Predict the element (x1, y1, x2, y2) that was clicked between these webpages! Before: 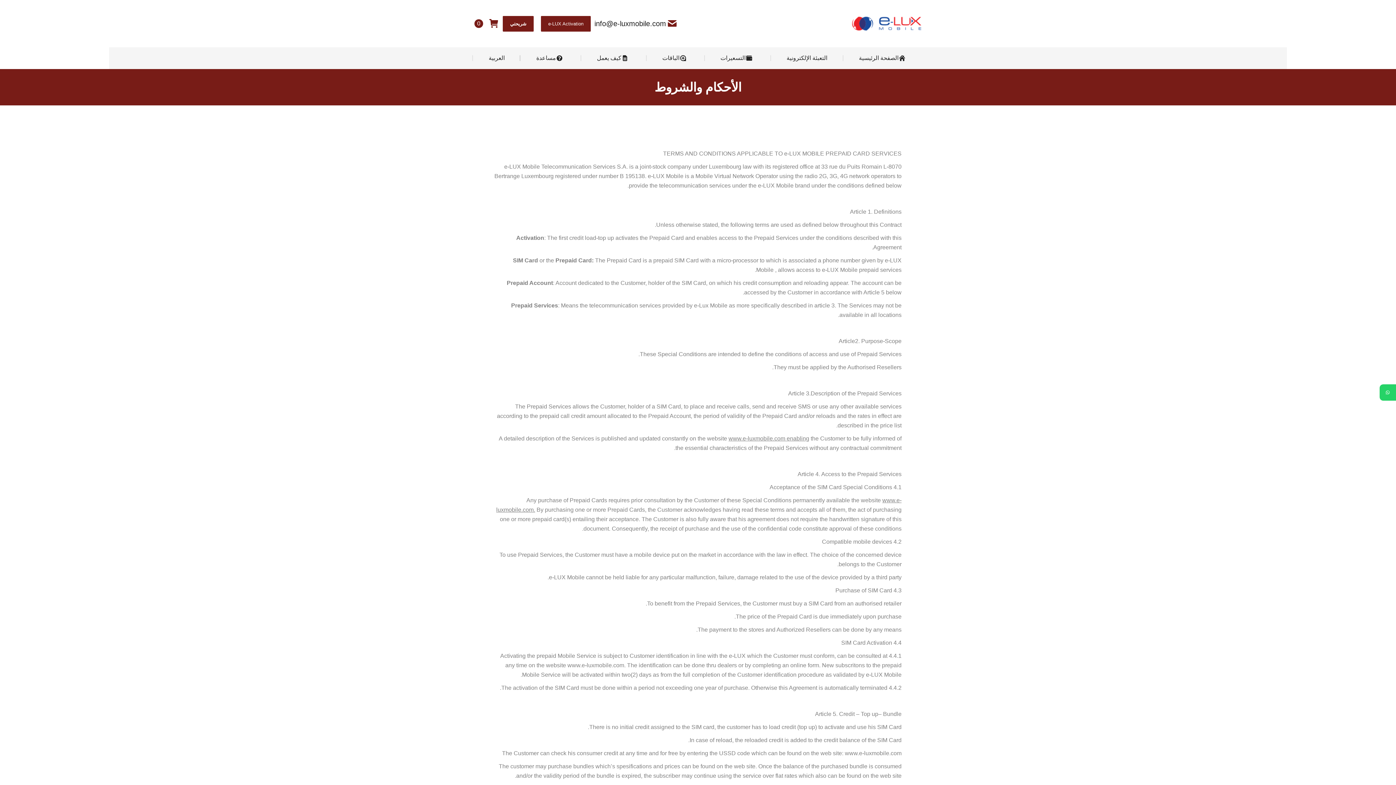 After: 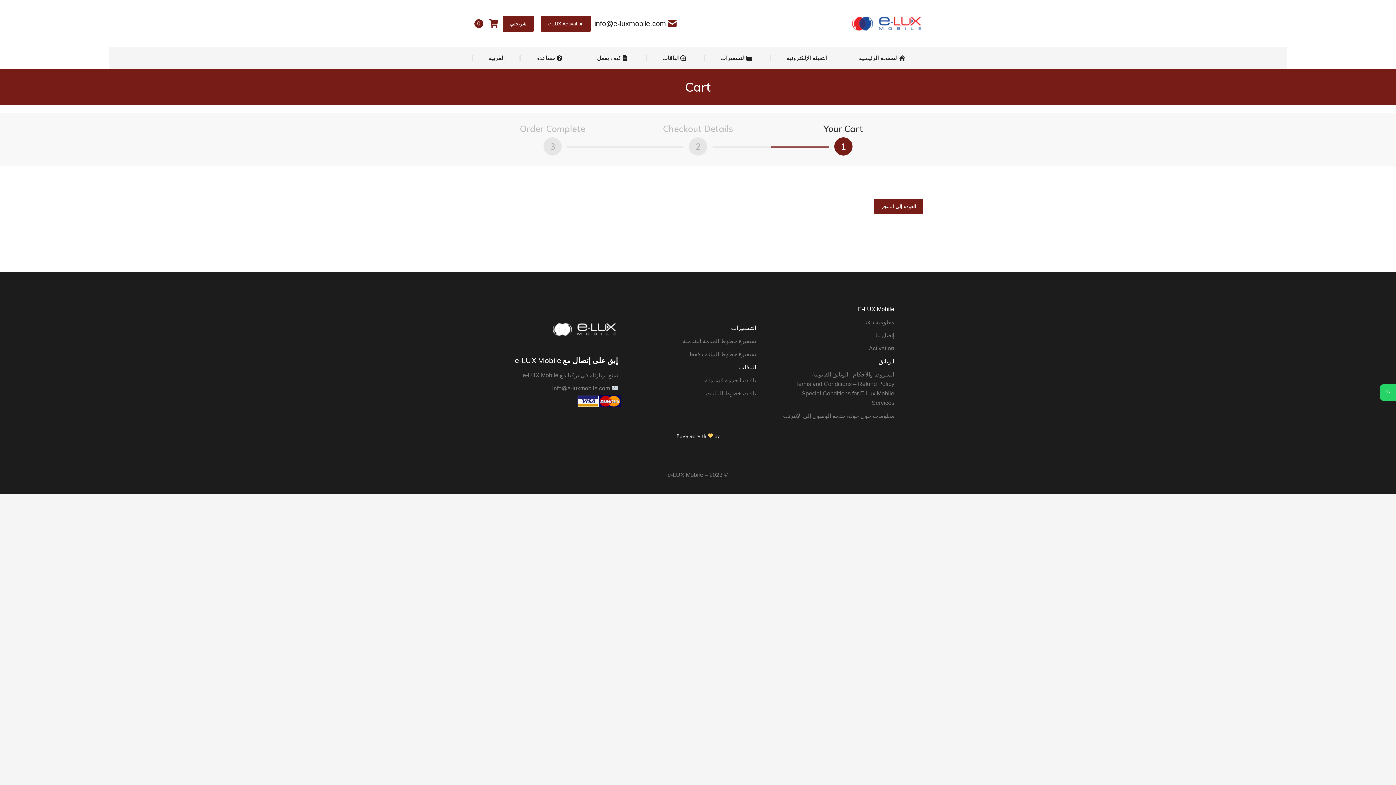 Action: label:  
0 bbox: (472, 19, 499, 28)